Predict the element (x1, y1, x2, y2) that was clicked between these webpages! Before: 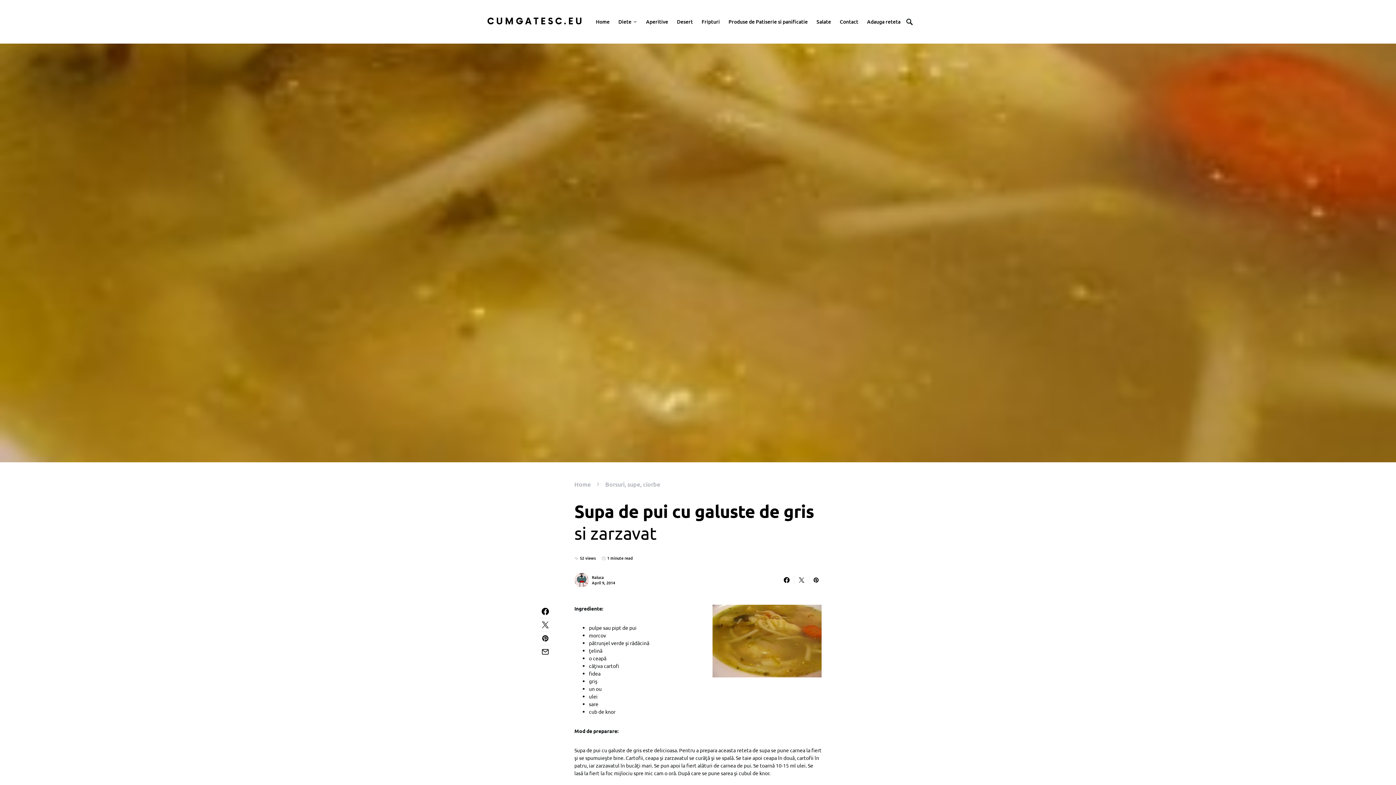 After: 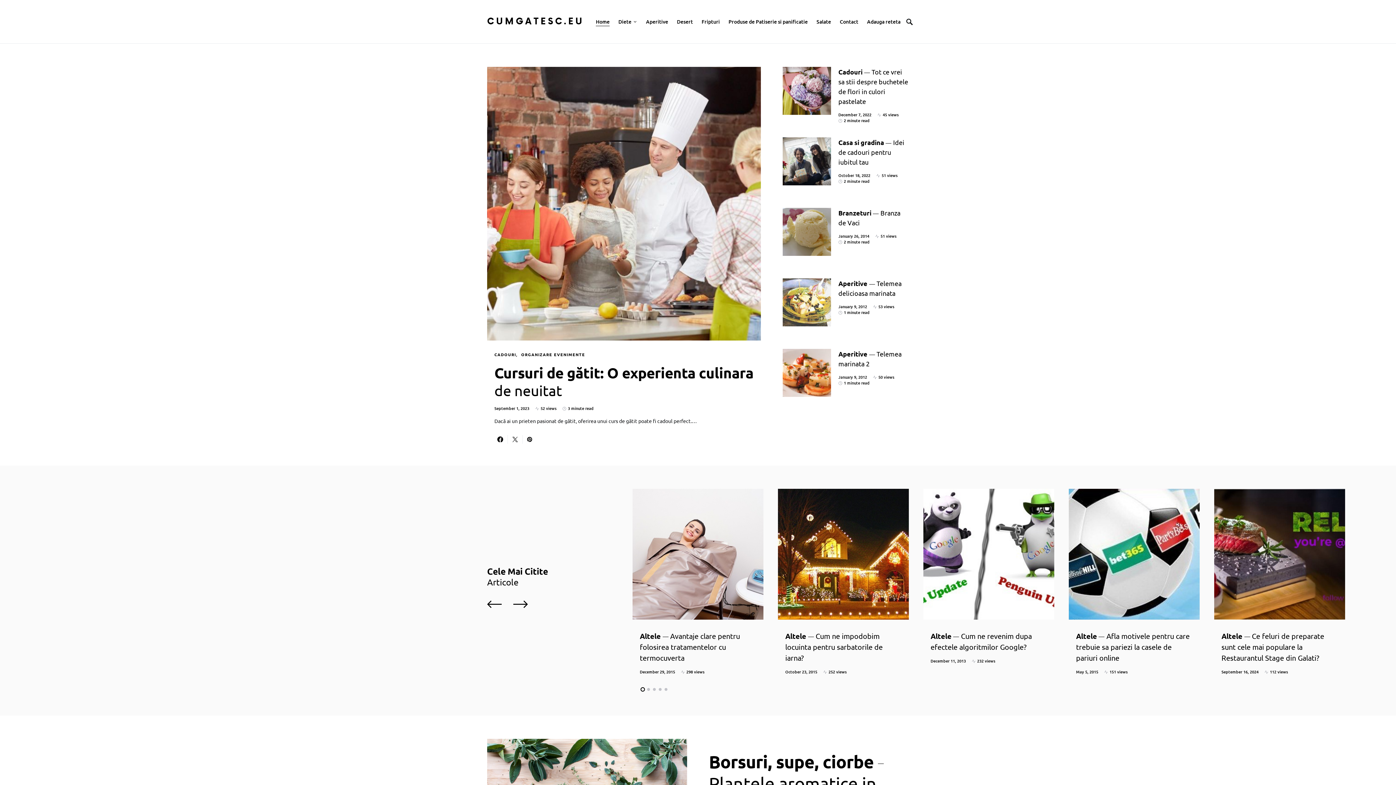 Action: label: Raluca bbox: (592, 574, 604, 580)